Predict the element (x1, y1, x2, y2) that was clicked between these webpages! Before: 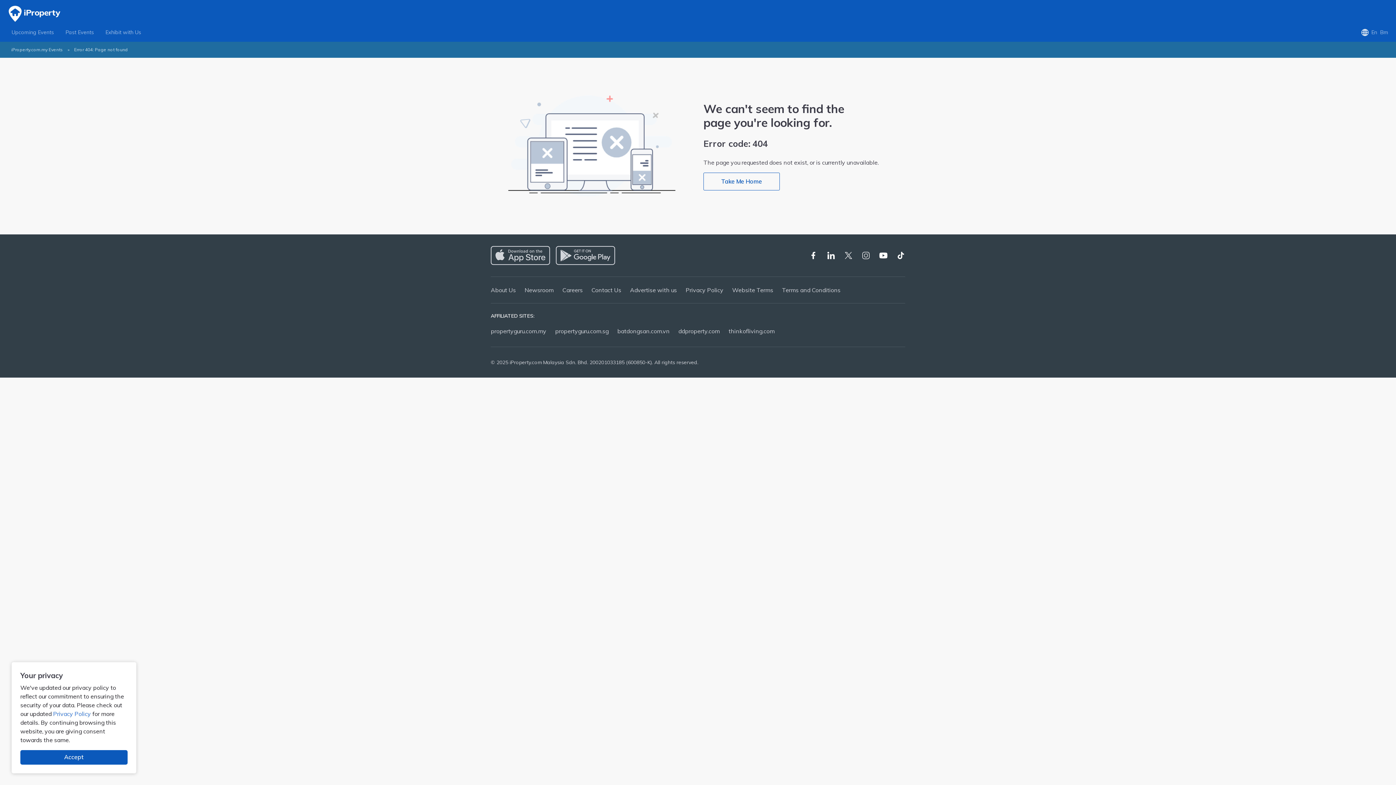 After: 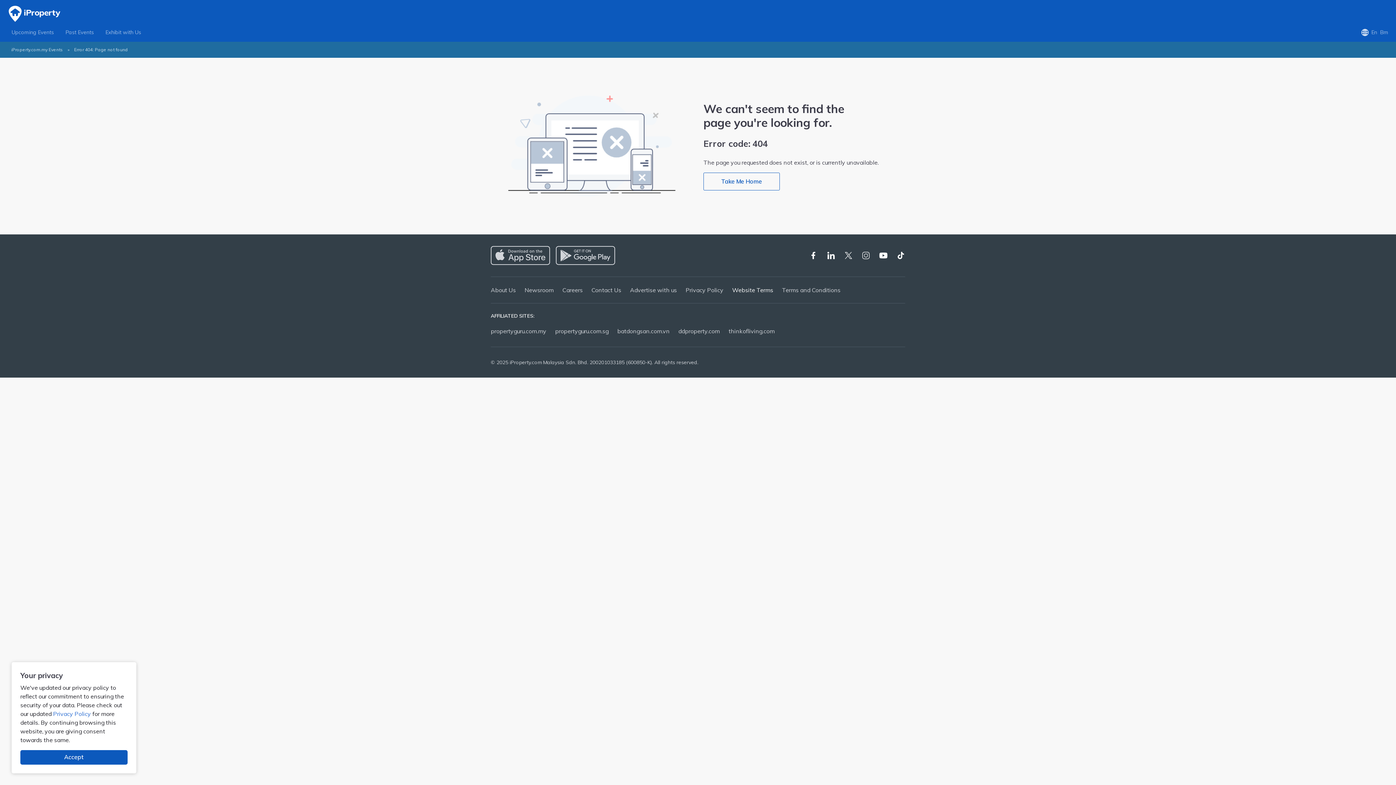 Action: bbox: (732, 286, 773, 293) label: Website Terms